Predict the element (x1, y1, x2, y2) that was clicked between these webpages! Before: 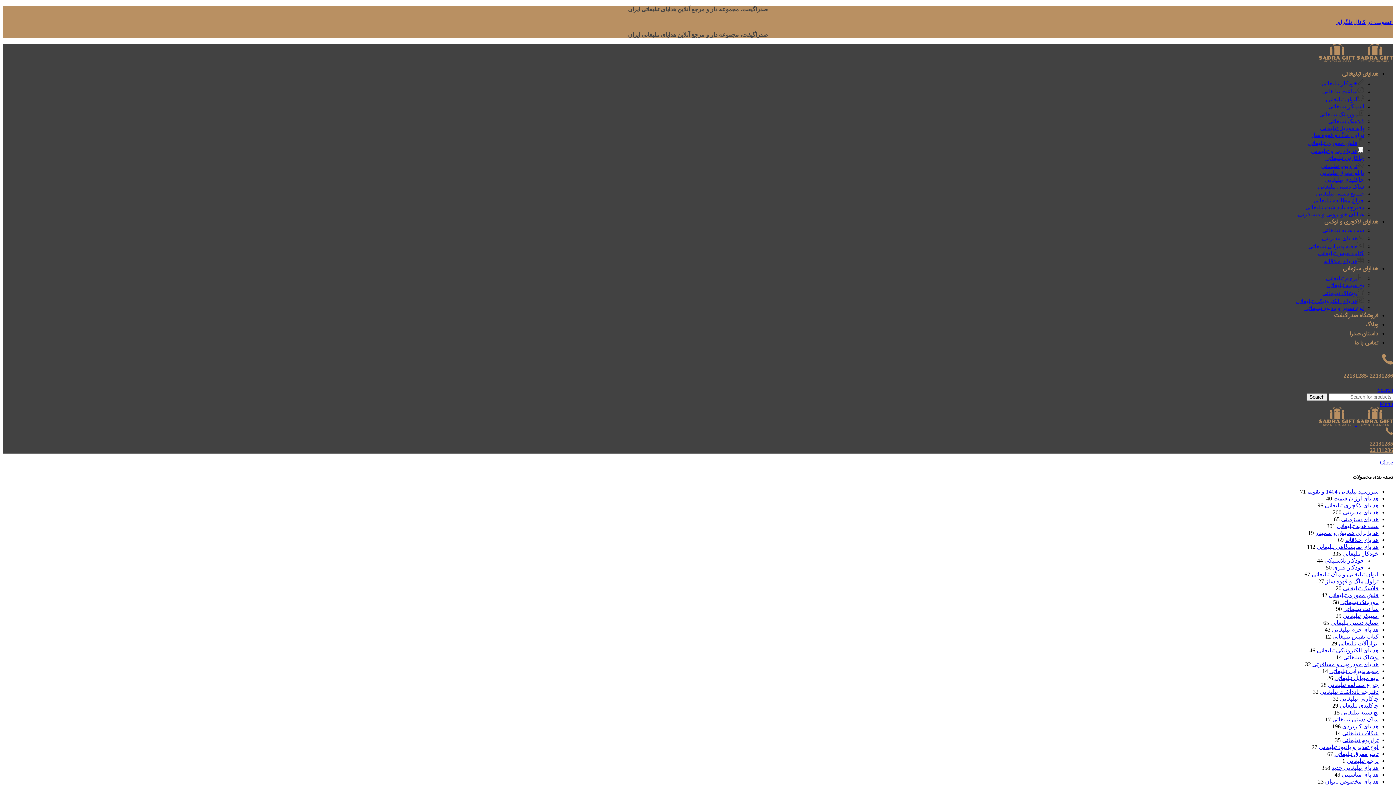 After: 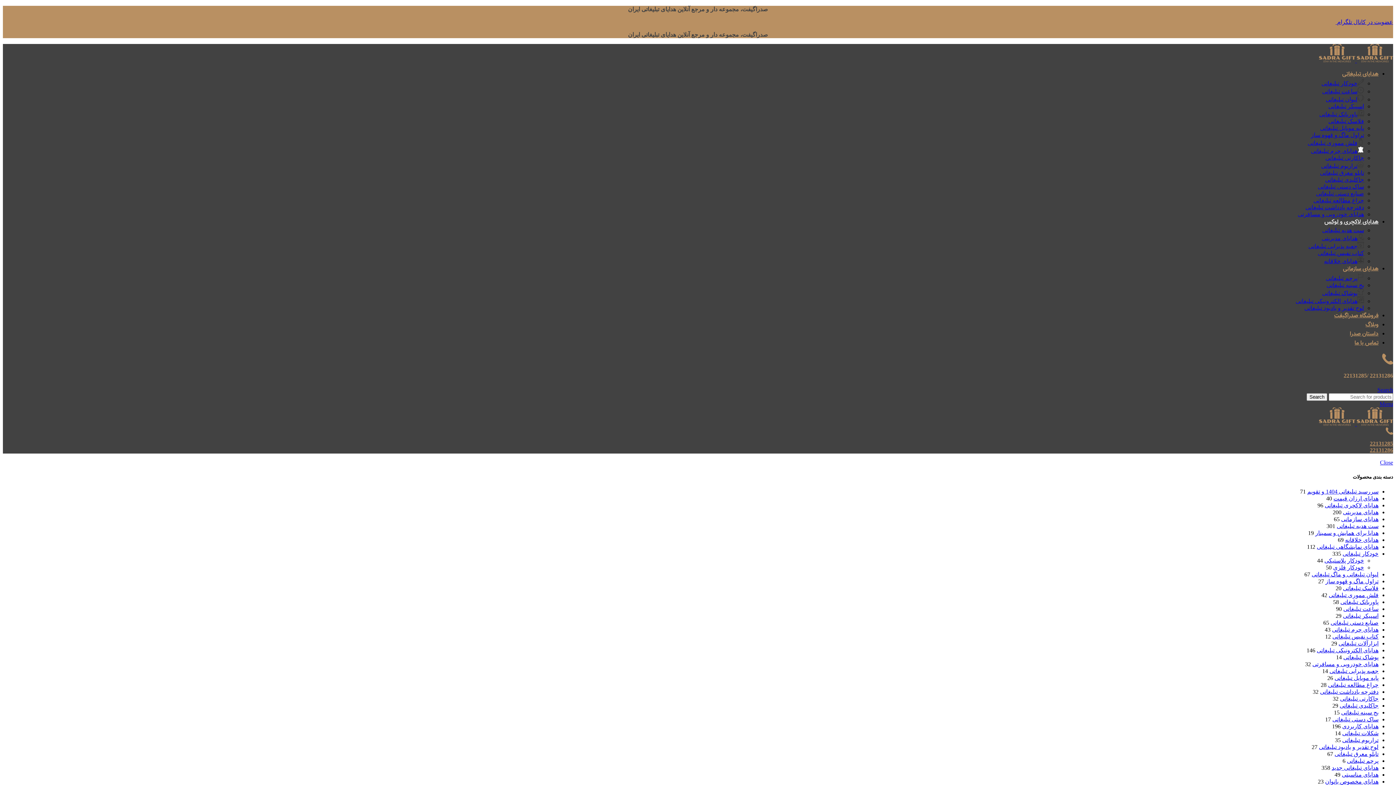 Action: bbox: (1324, 217, 1378, 227) label: هدایای لاکچری و لوکس